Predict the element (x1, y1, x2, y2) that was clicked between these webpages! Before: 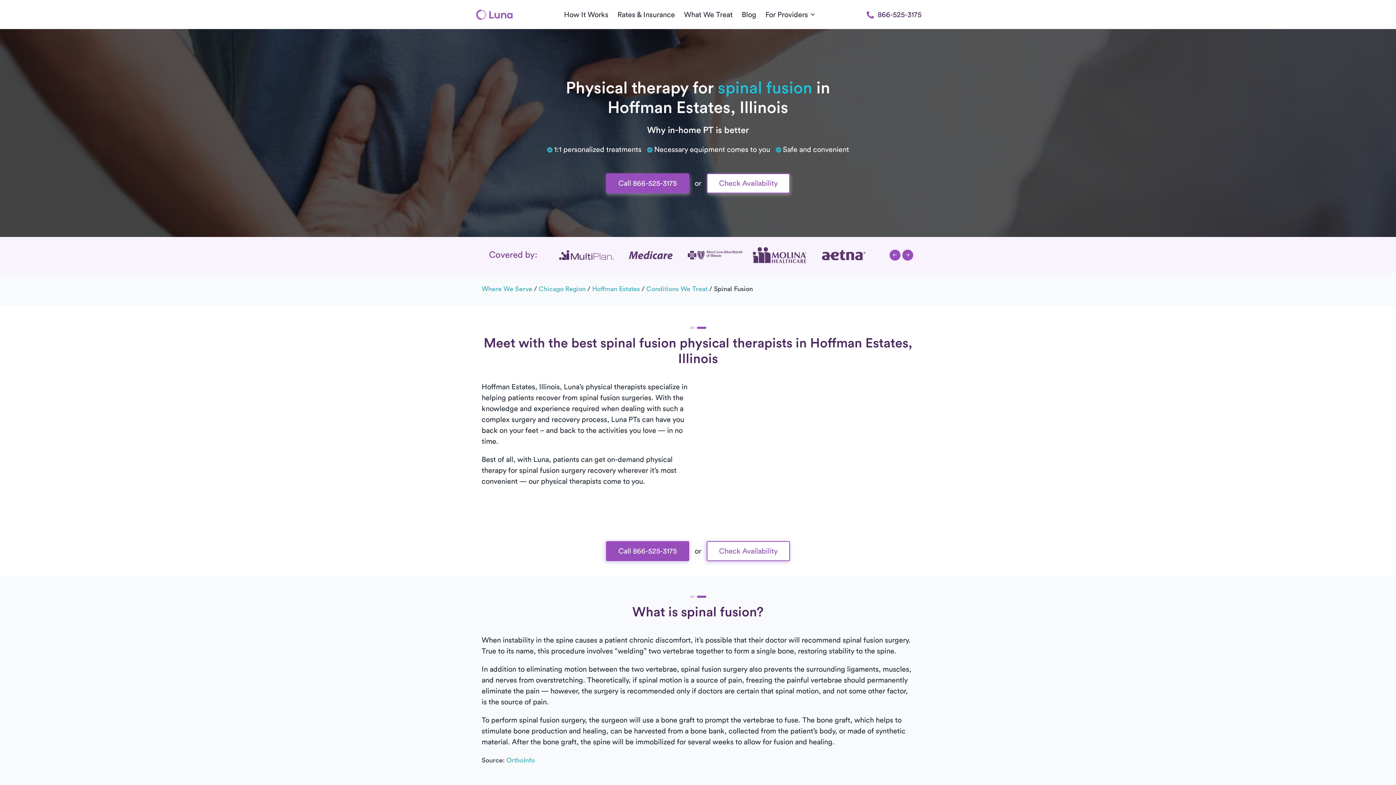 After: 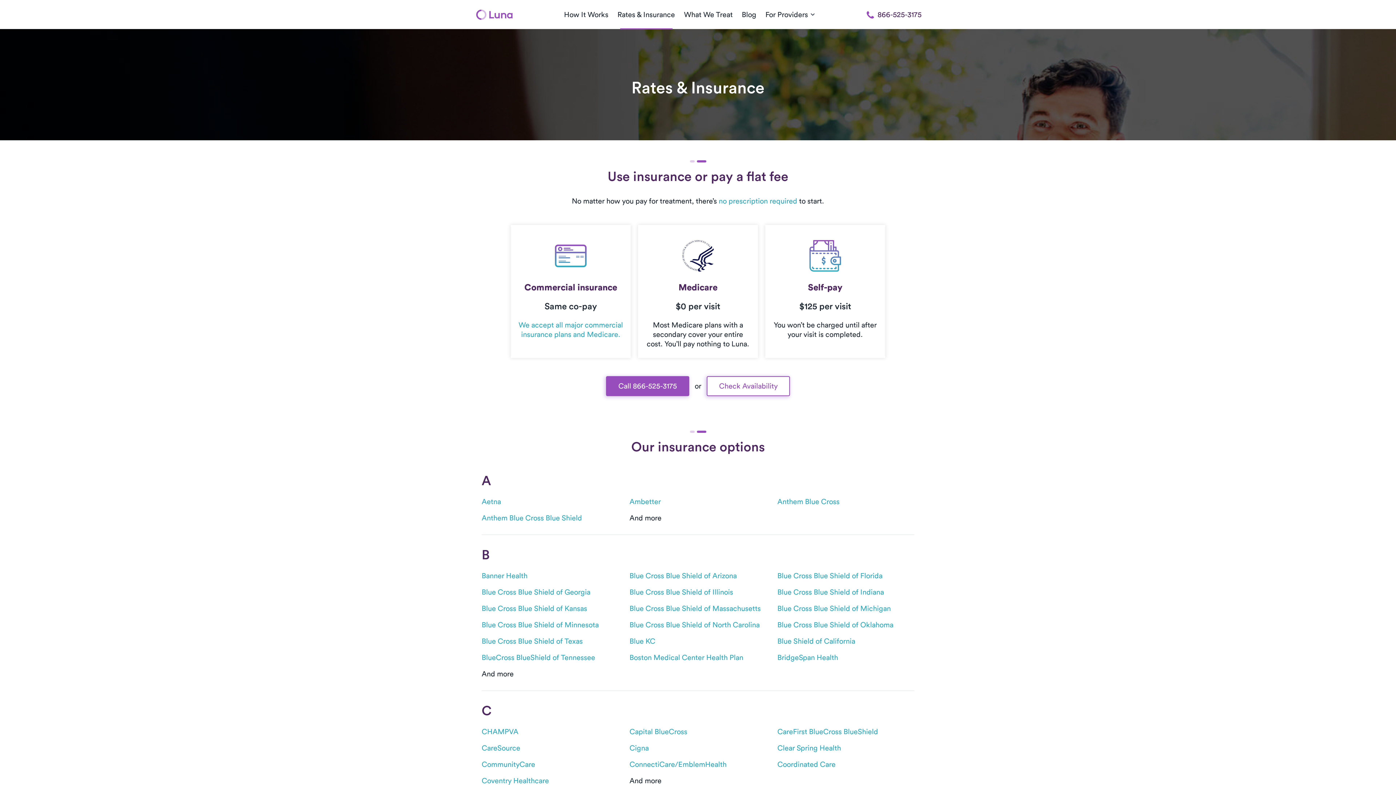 Action: bbox: (614, 0, 678, 29) label: Rates & Insurance